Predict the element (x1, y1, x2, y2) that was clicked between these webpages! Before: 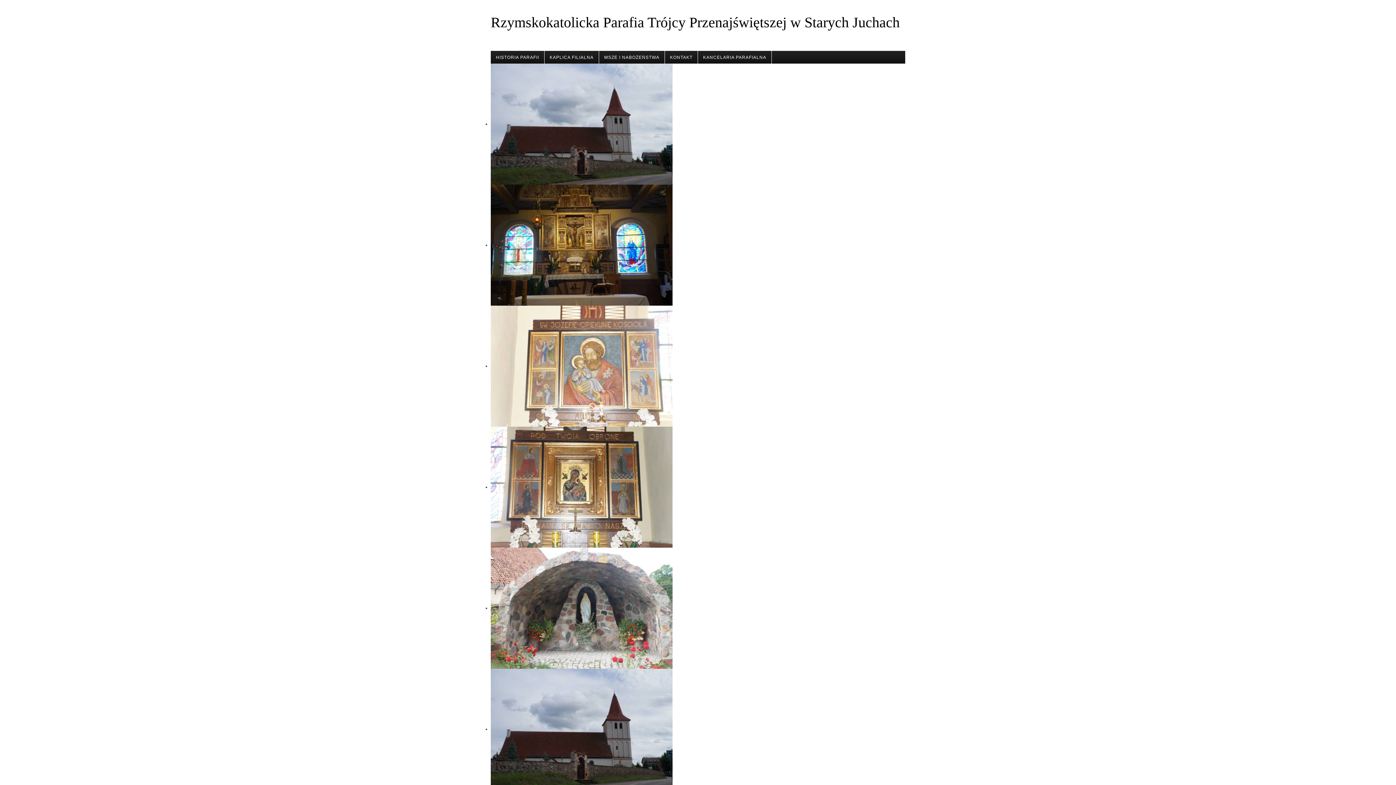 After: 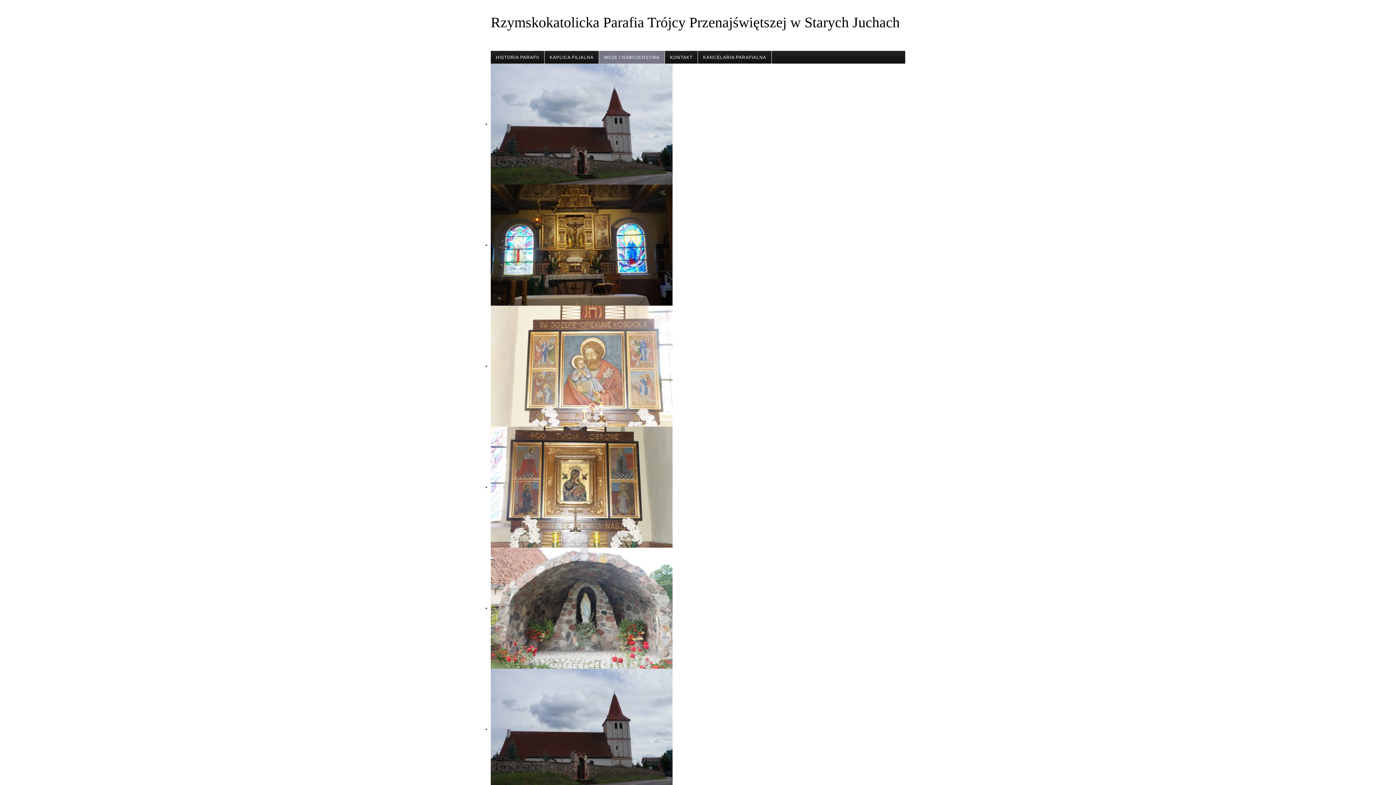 Action: bbox: (599, 50, 665, 63) label: MSZE I NABOŻEŃSTWA